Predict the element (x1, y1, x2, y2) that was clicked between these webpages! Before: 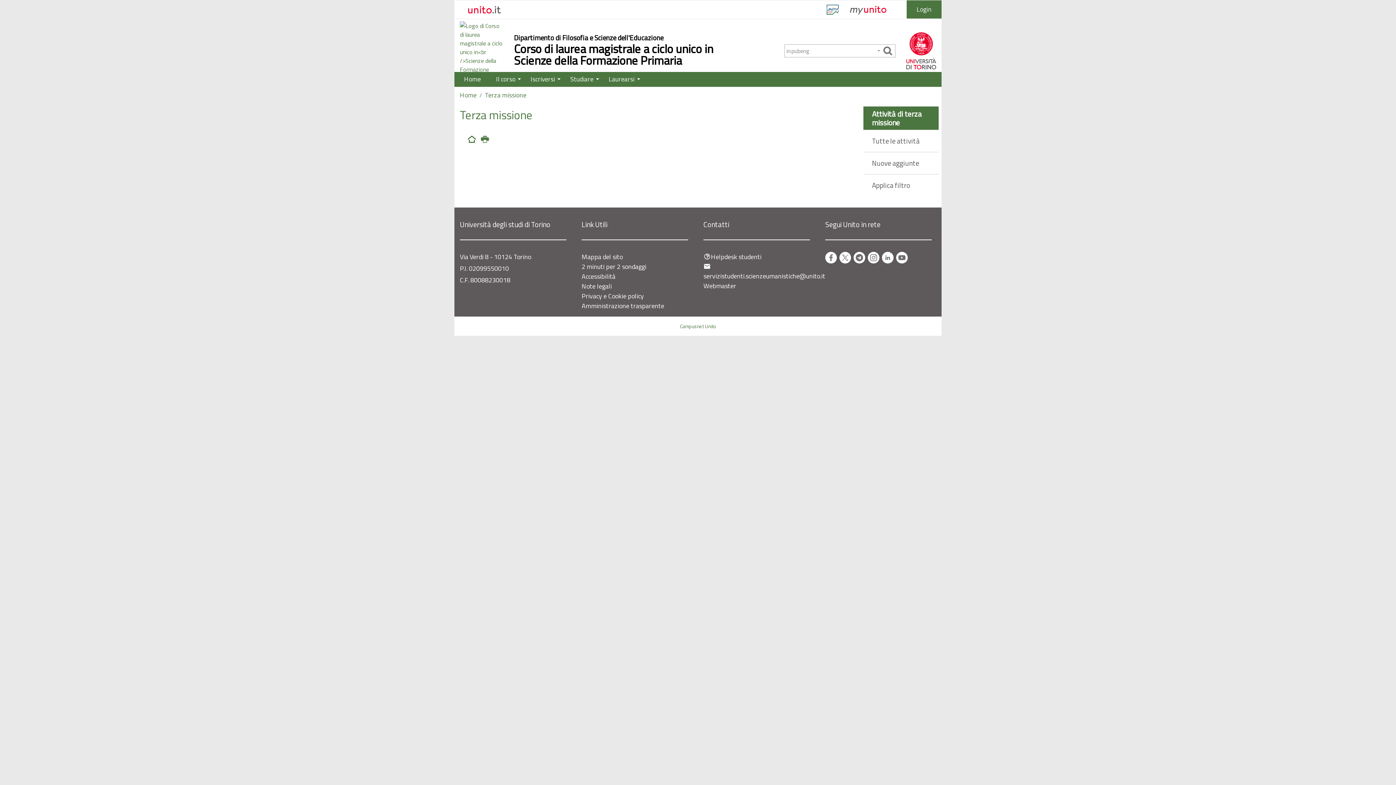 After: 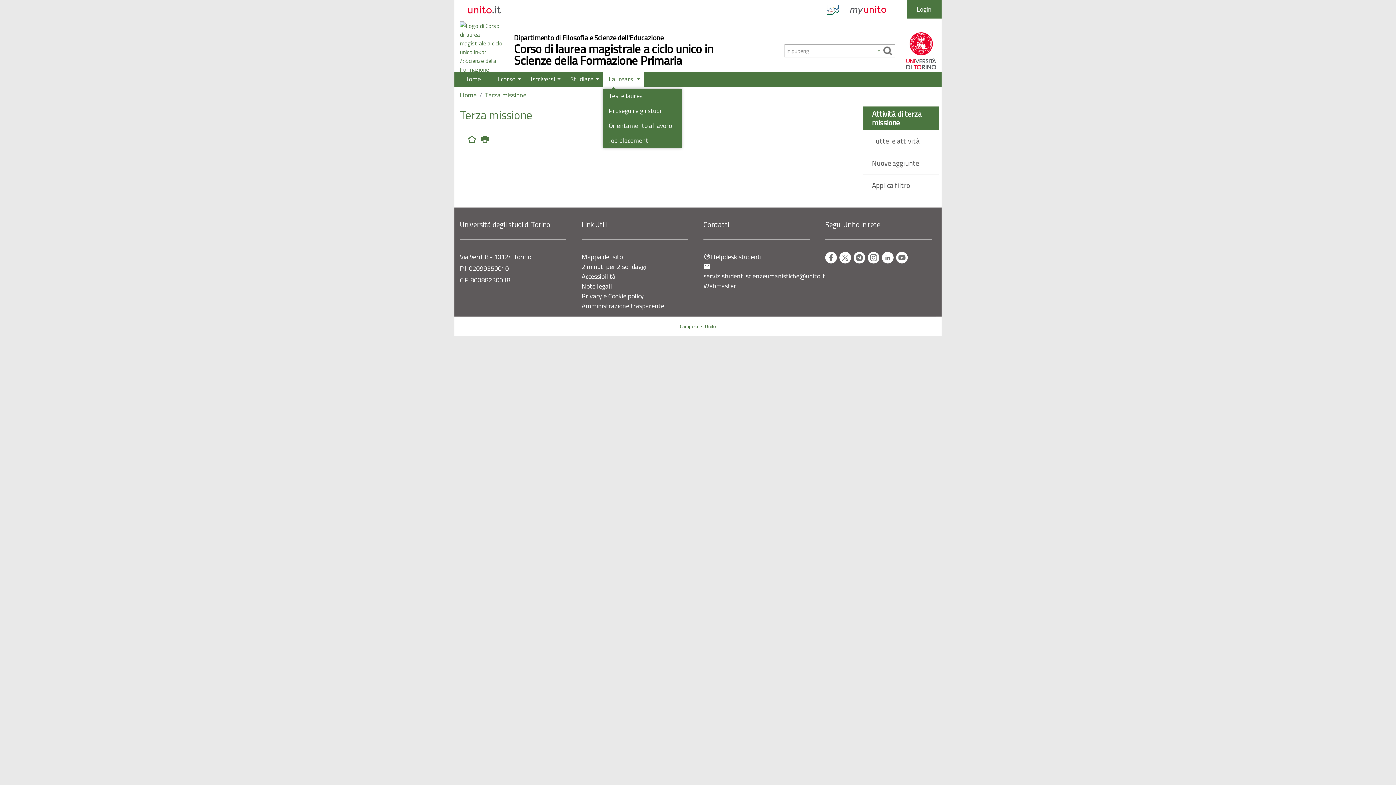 Action: label: Laurearsi bbox: (603, 72, 644, 86)